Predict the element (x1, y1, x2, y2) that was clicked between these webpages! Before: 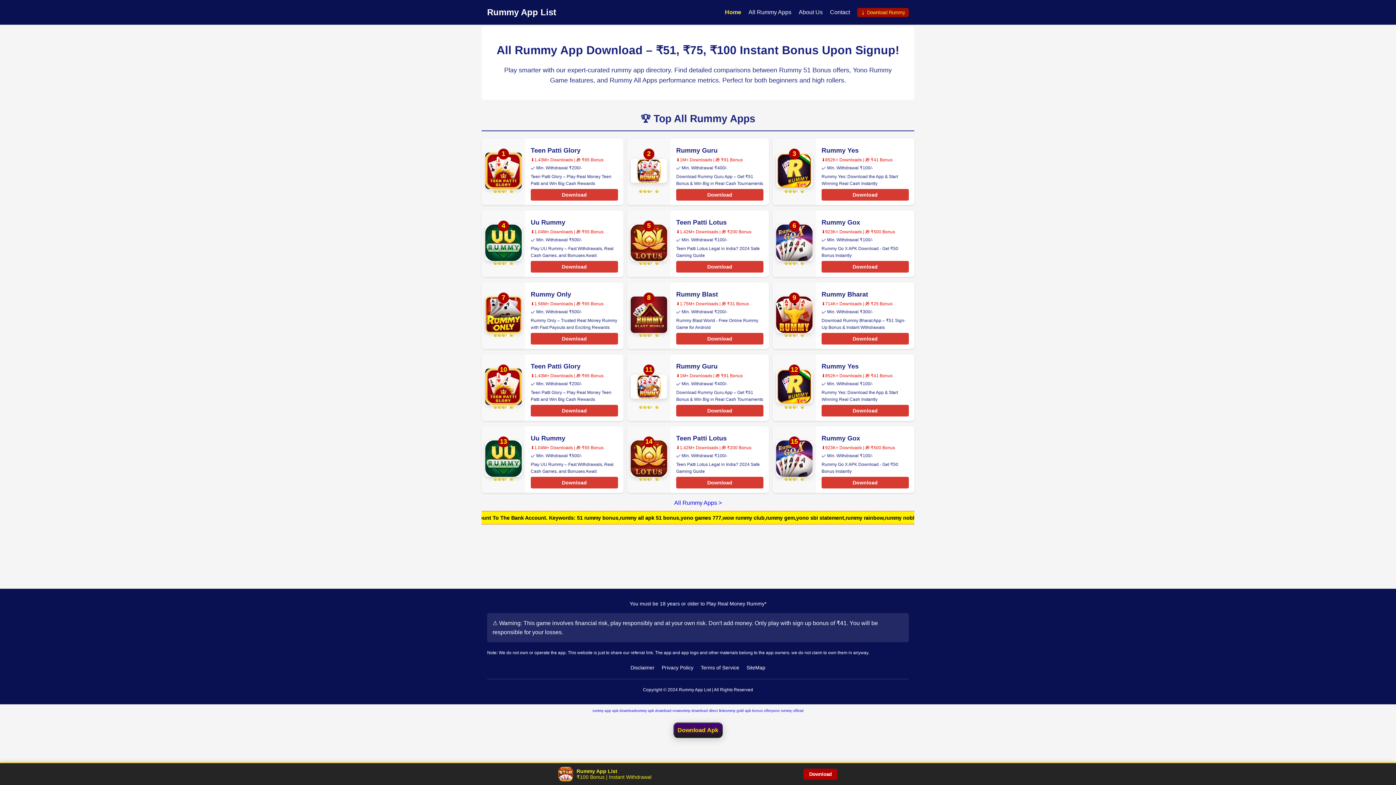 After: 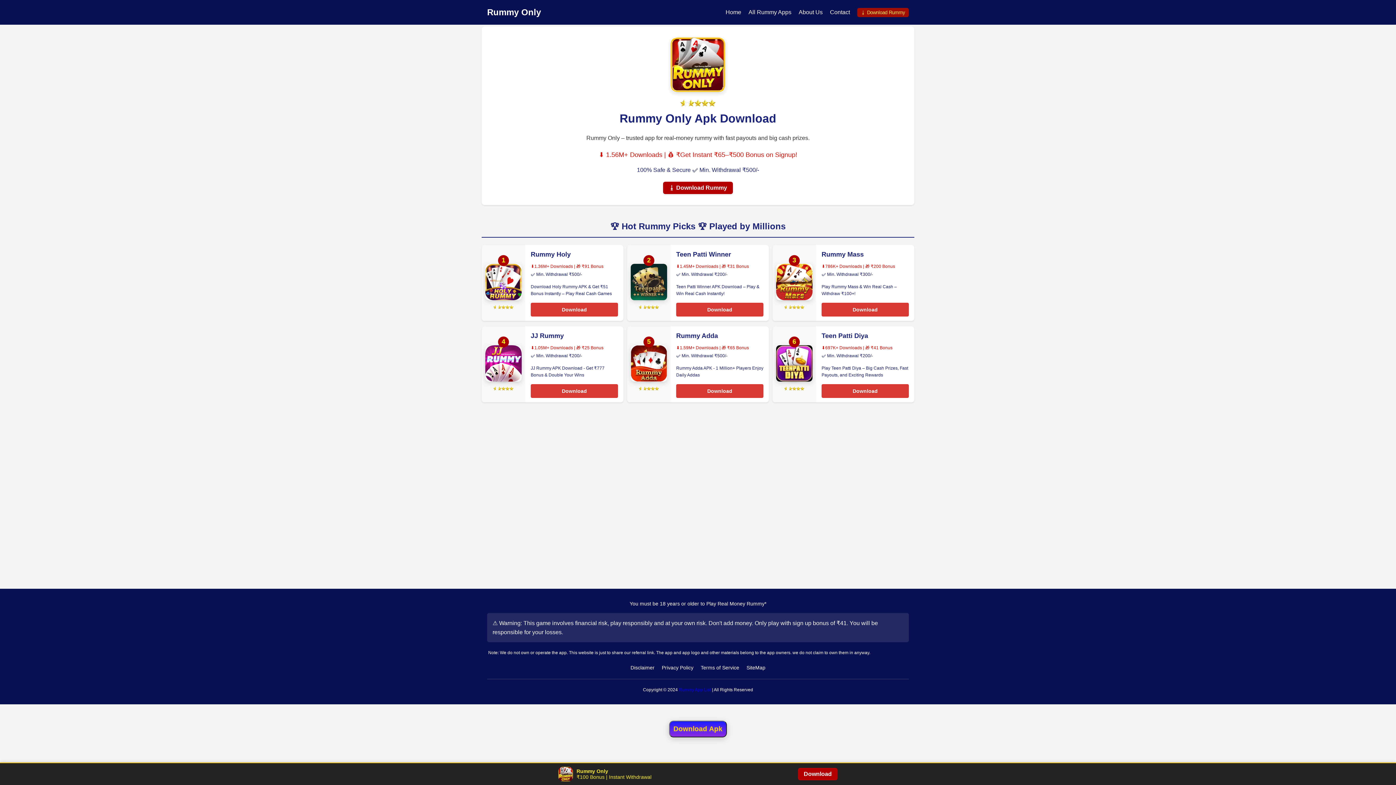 Action: label: Rummy Only bbox: (530, 290, 571, 298)